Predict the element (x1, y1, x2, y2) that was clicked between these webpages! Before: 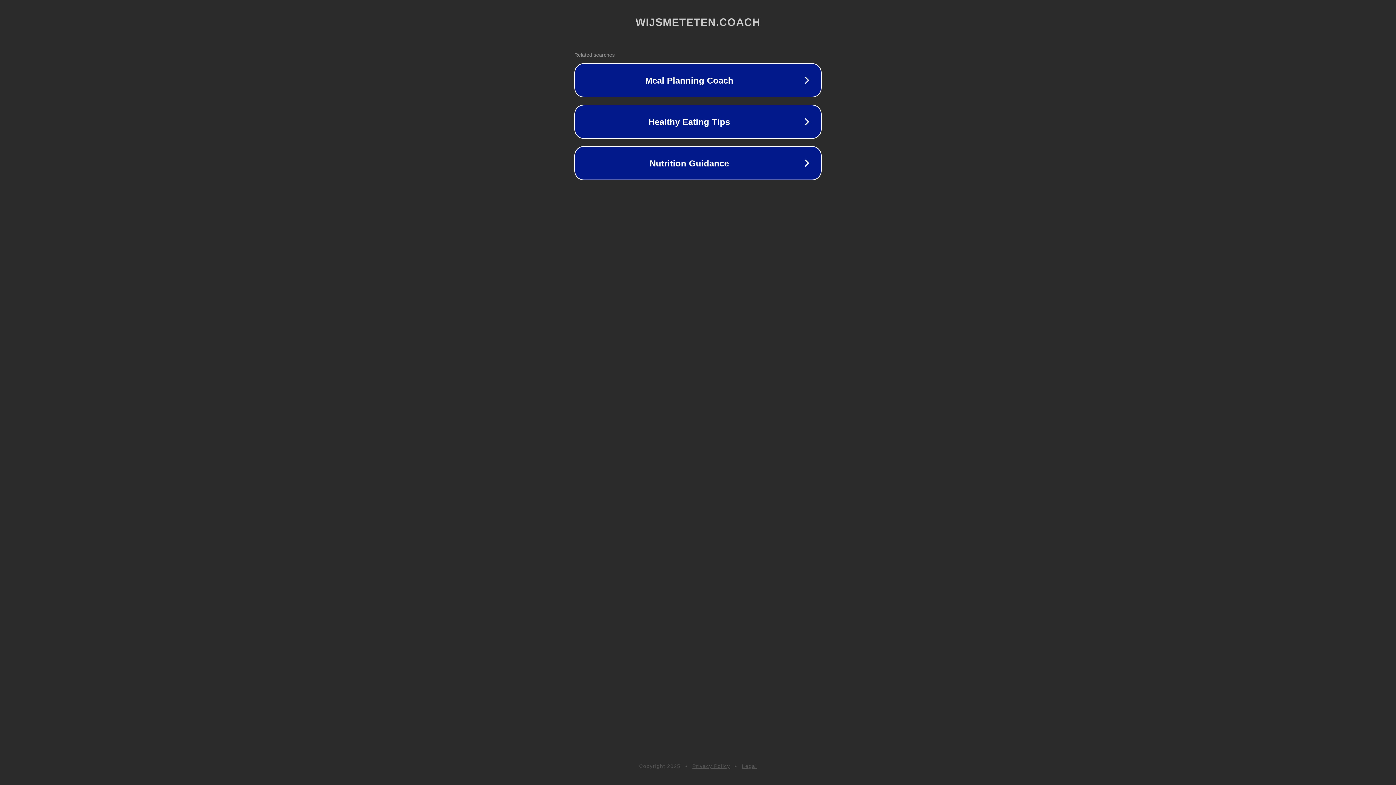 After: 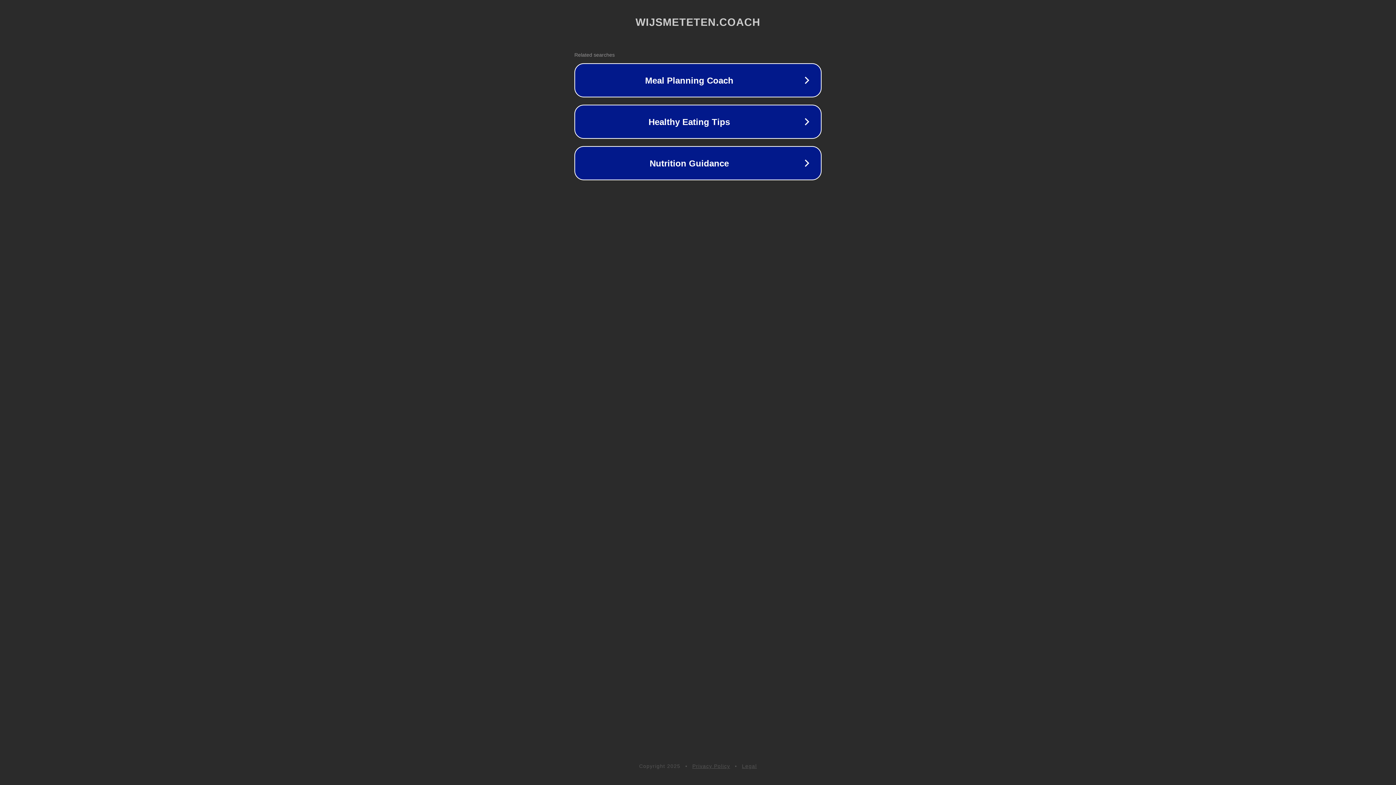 Action: label: Privacy Policy bbox: (692, 763, 730, 769)